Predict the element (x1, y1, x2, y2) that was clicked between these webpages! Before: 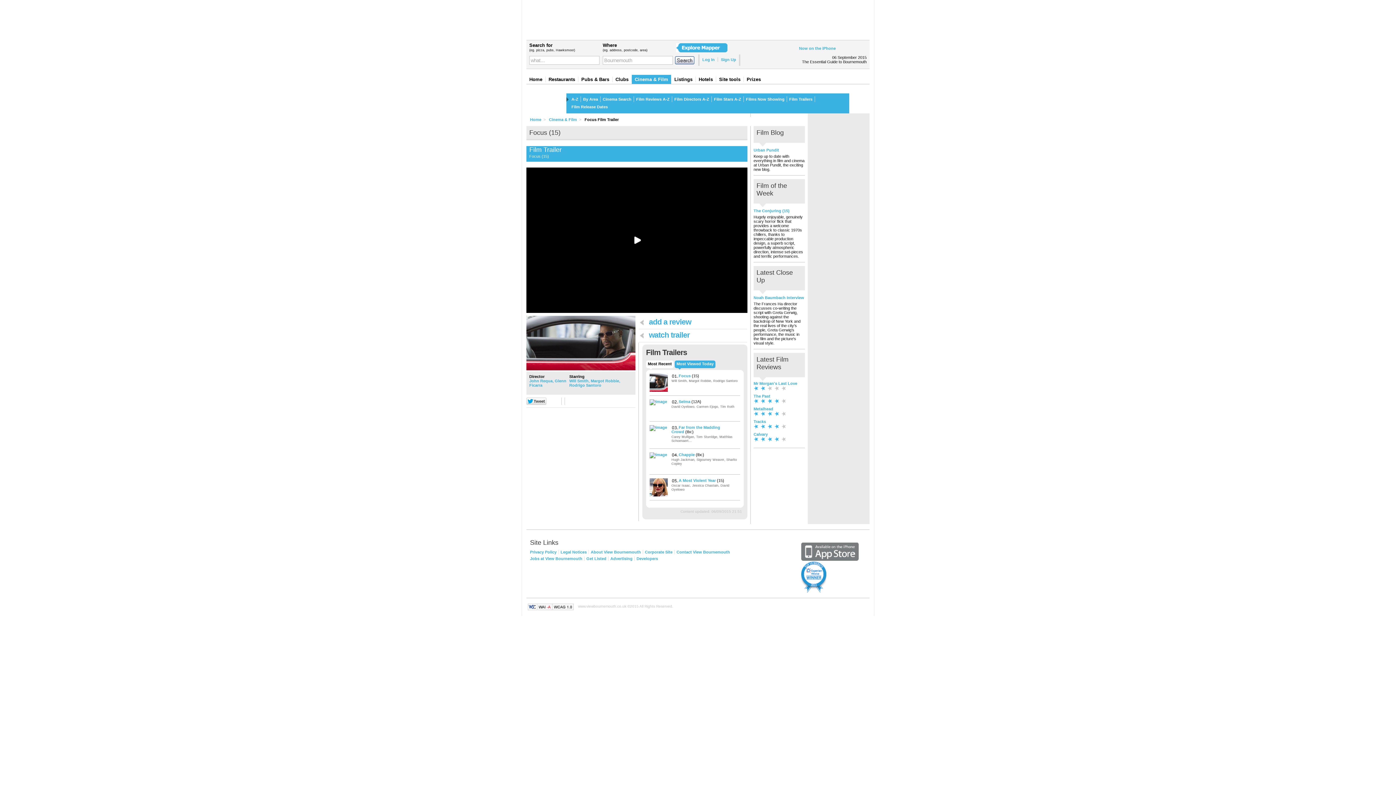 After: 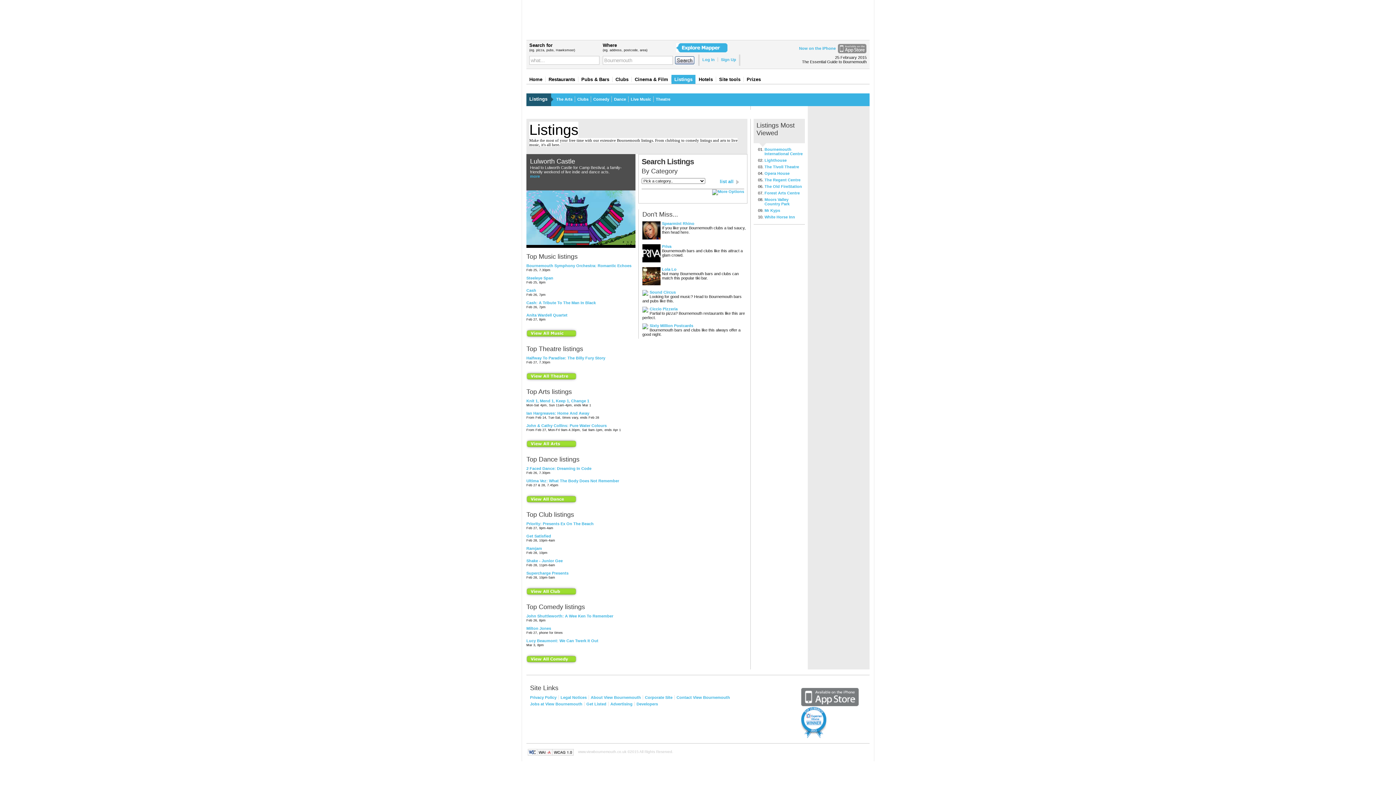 Action: label: Listings bbox: (671, 76, 696, 82)